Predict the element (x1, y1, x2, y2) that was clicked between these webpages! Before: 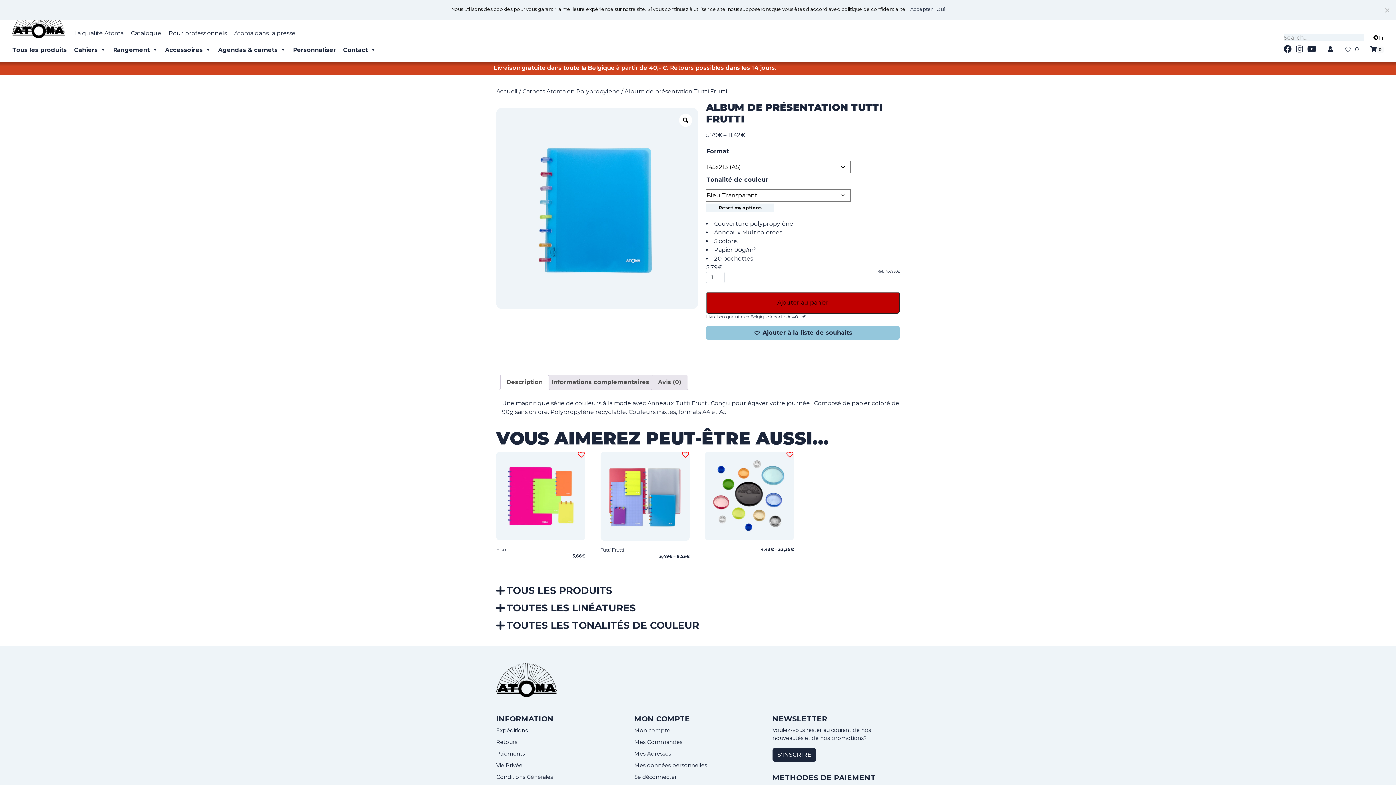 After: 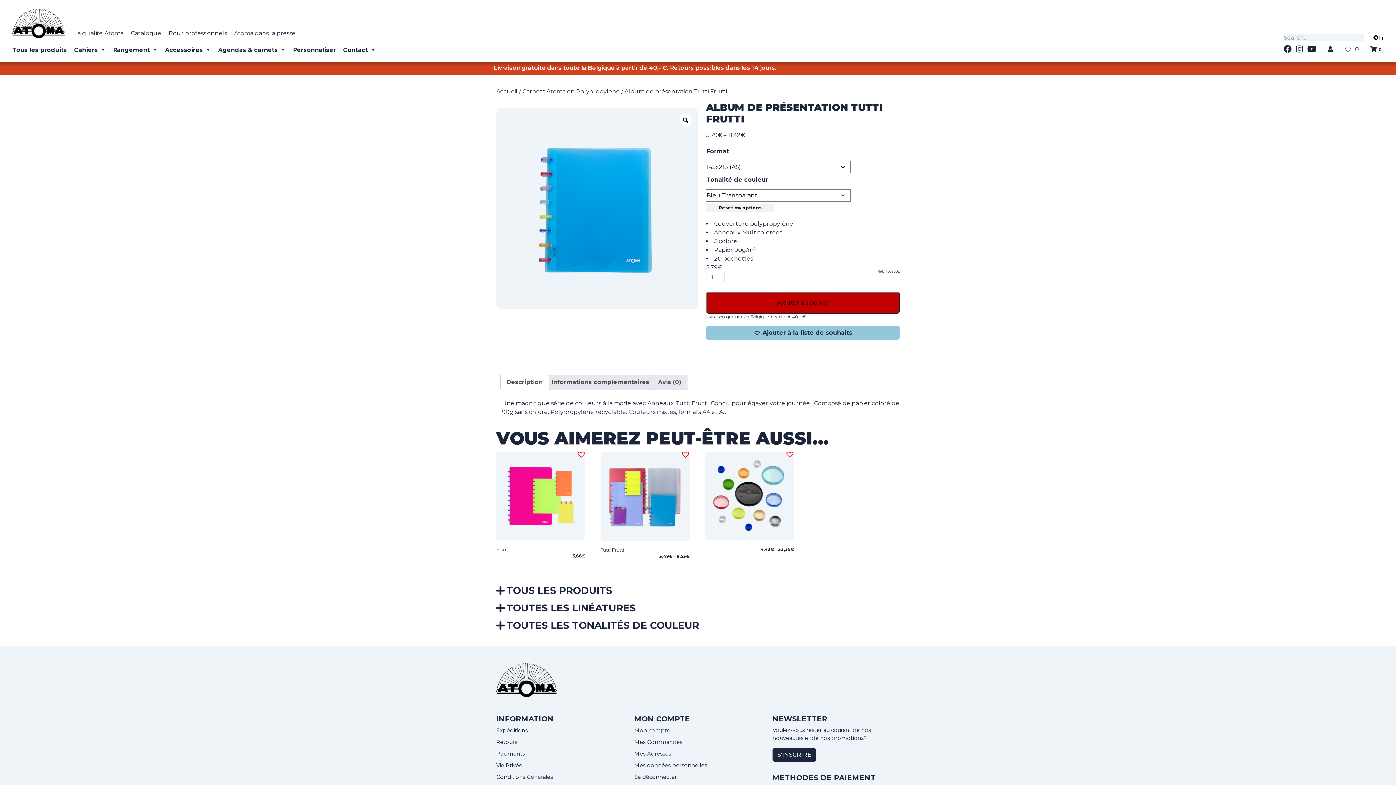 Action: label: Accepter bbox: (910, 5, 933, 12)